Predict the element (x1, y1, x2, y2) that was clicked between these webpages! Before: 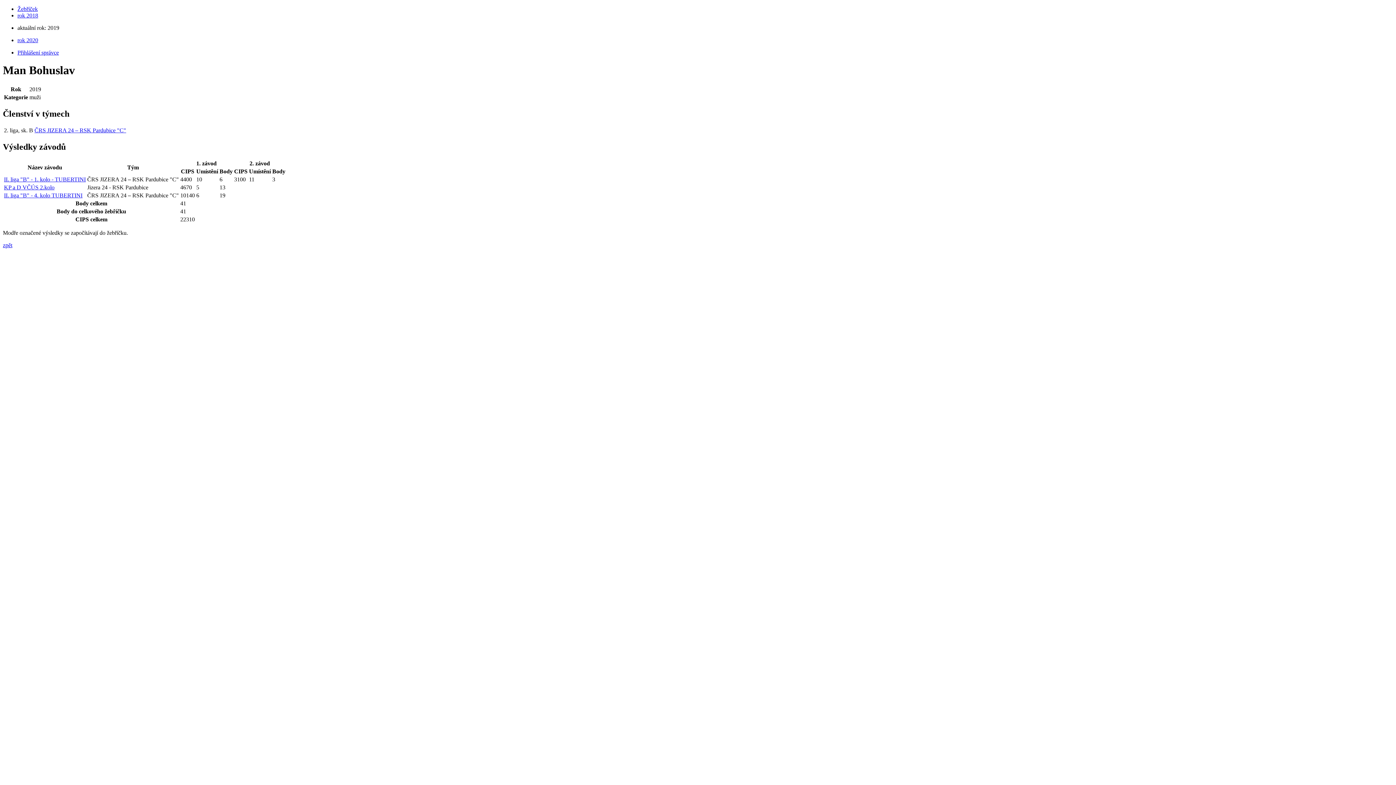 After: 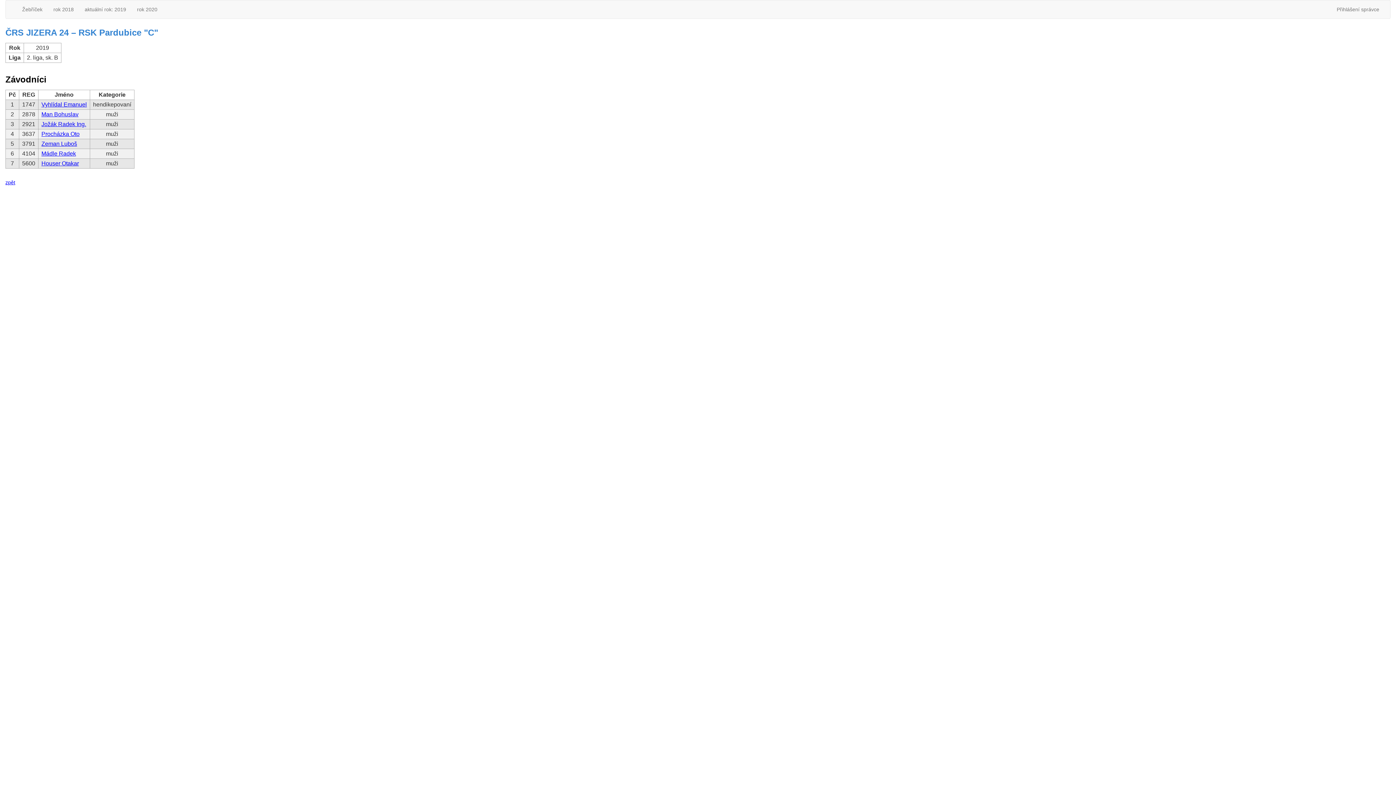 Action: bbox: (34, 127, 126, 133) label: ČRS JIZERA 24 – RSK Pardubice "C"